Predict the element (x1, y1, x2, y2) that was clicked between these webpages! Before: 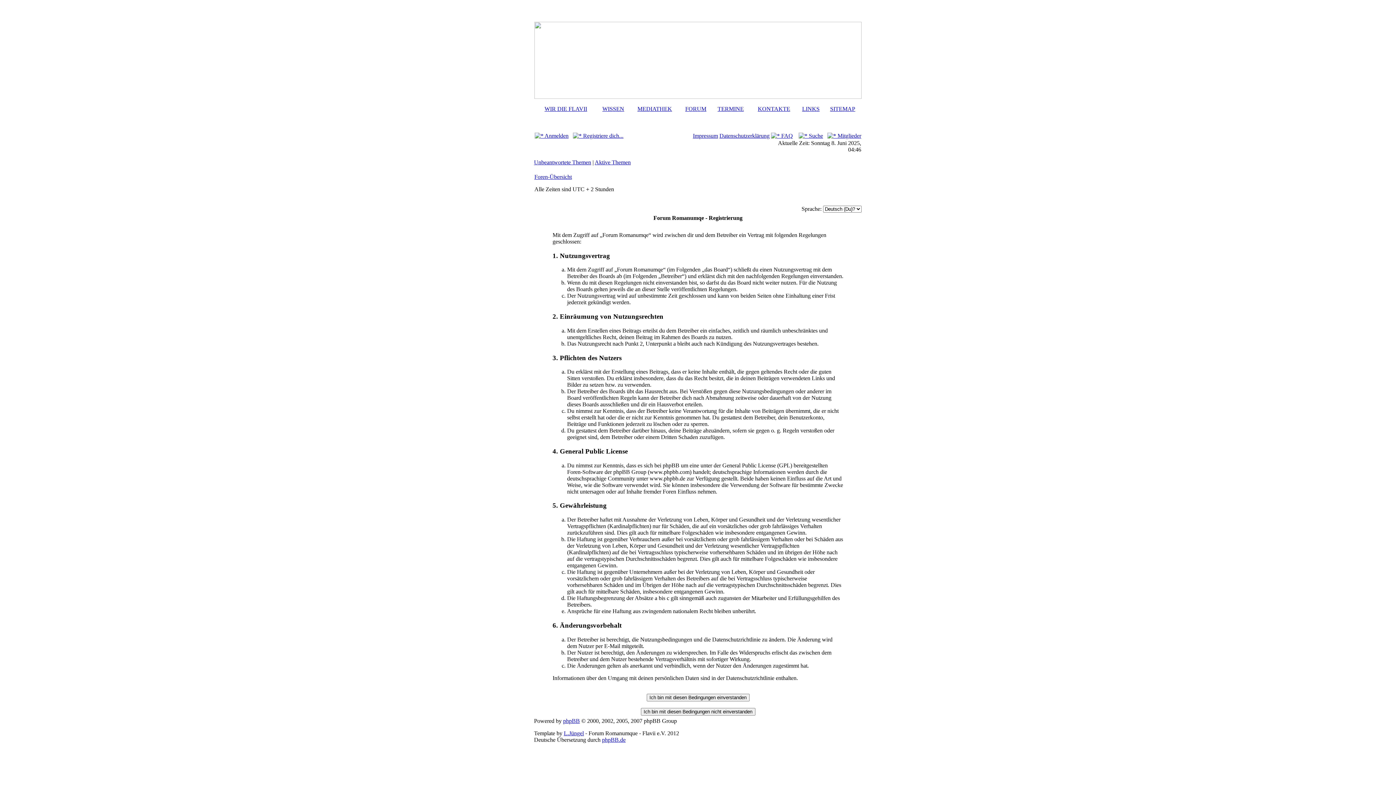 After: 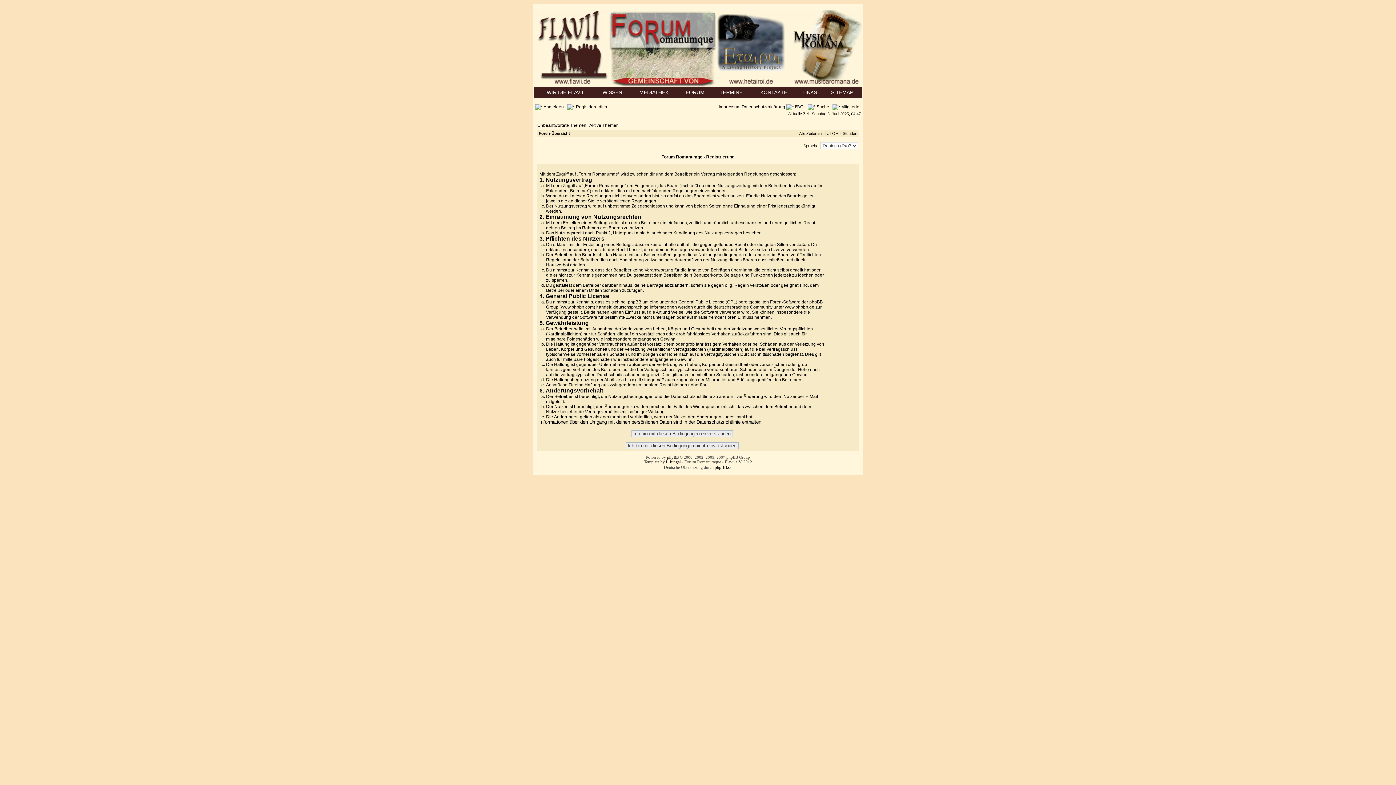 Action: label:  Registriere dich... bbox: (573, 132, 623, 138)